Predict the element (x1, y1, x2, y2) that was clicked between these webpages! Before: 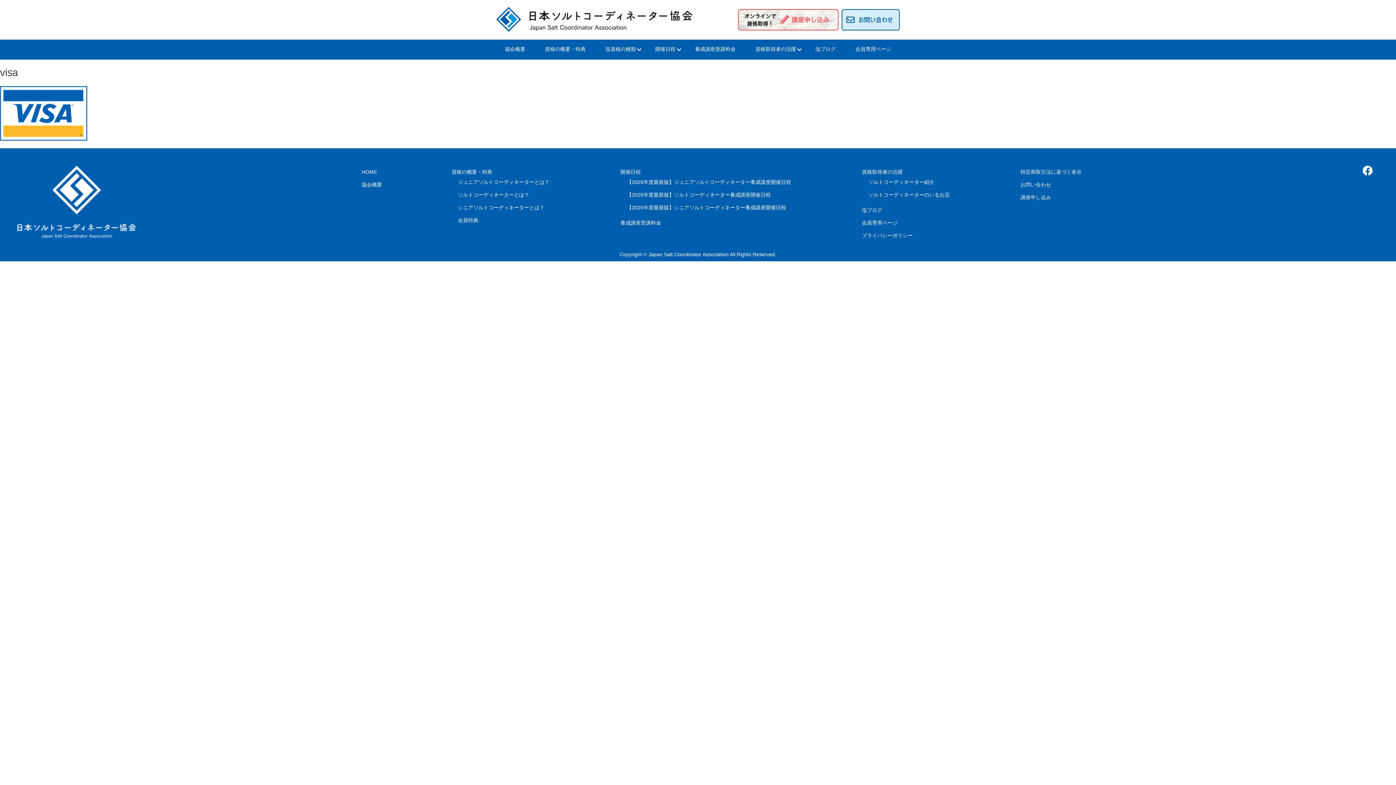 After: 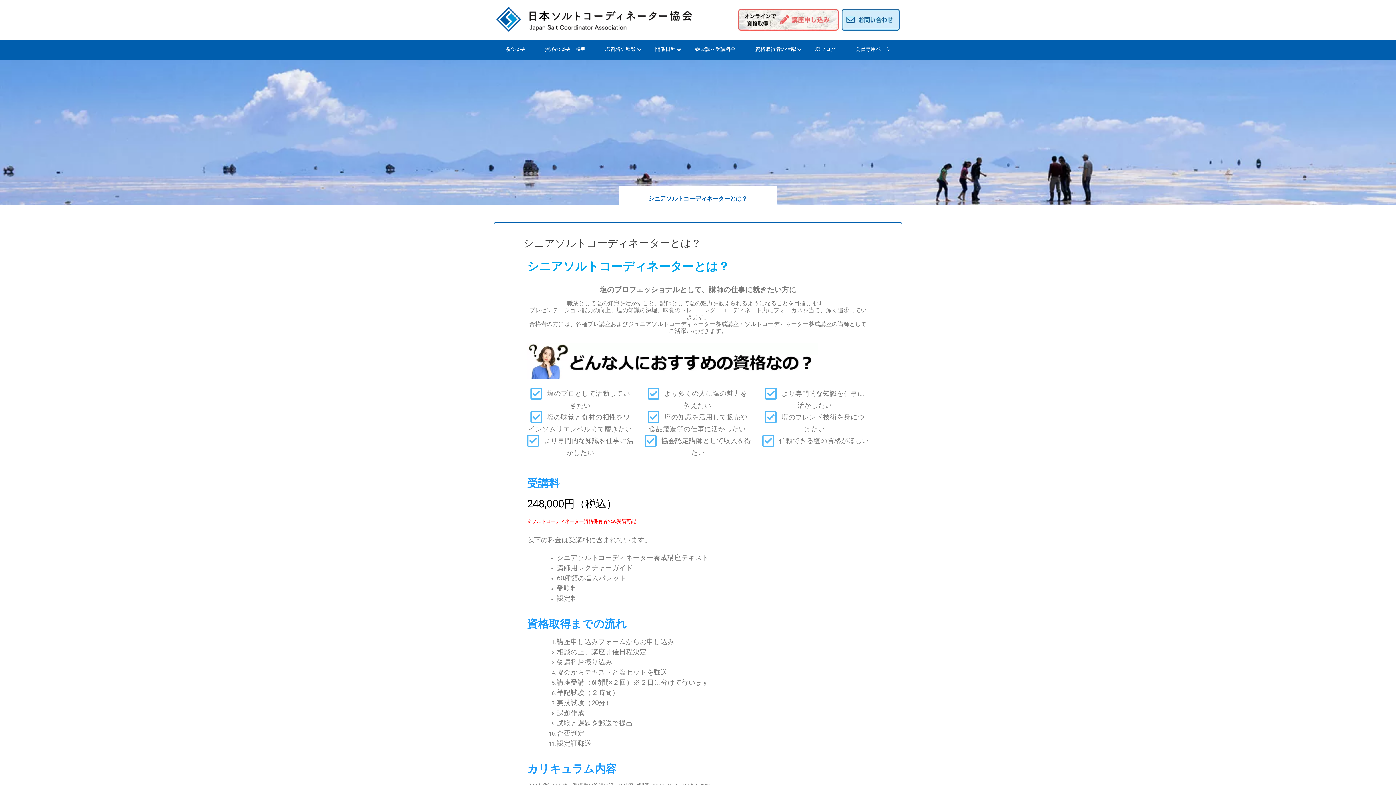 Action: bbox: (458, 204, 544, 210) label: シニアソルトコーディネーターとは？